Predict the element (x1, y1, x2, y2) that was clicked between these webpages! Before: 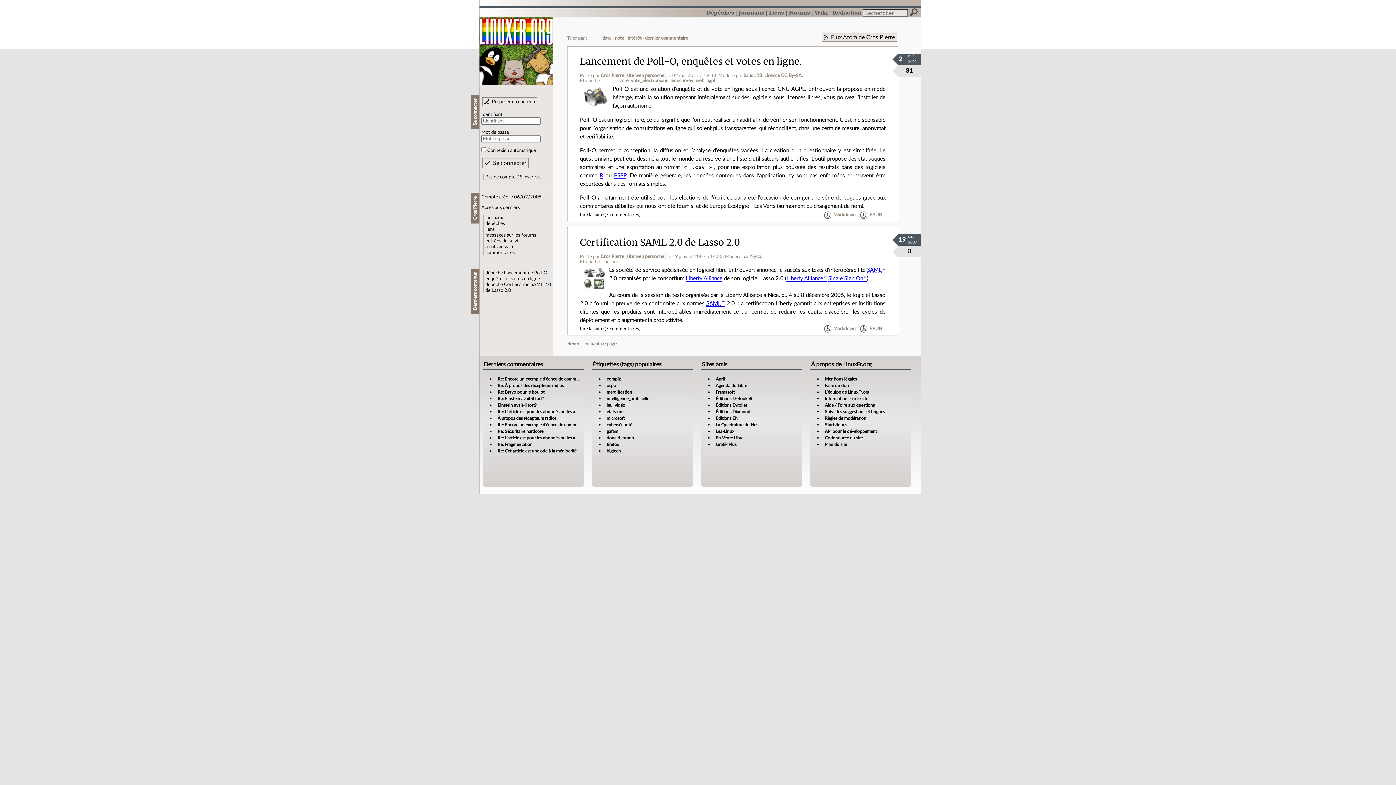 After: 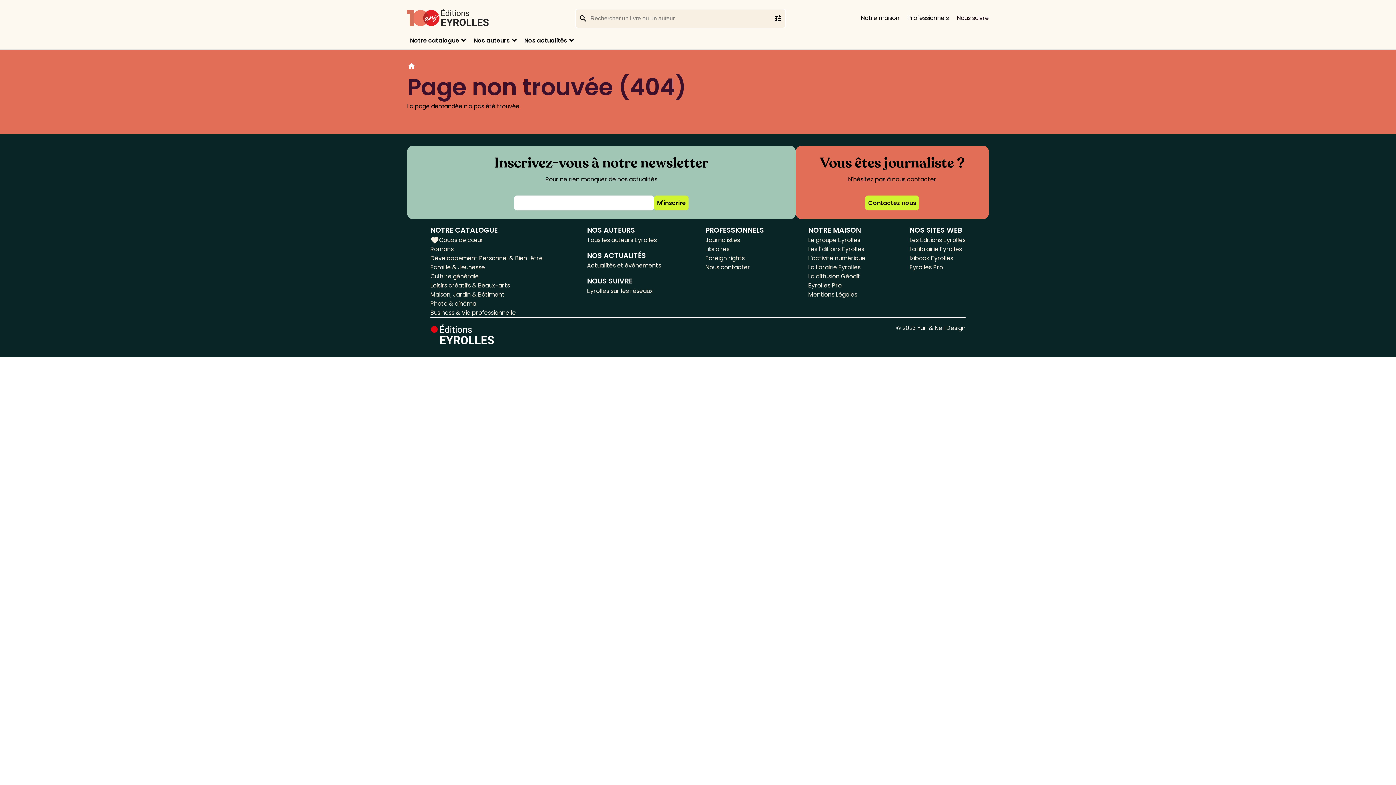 Action: bbox: (715, 403, 747, 407) label: Éditions Eyrolles